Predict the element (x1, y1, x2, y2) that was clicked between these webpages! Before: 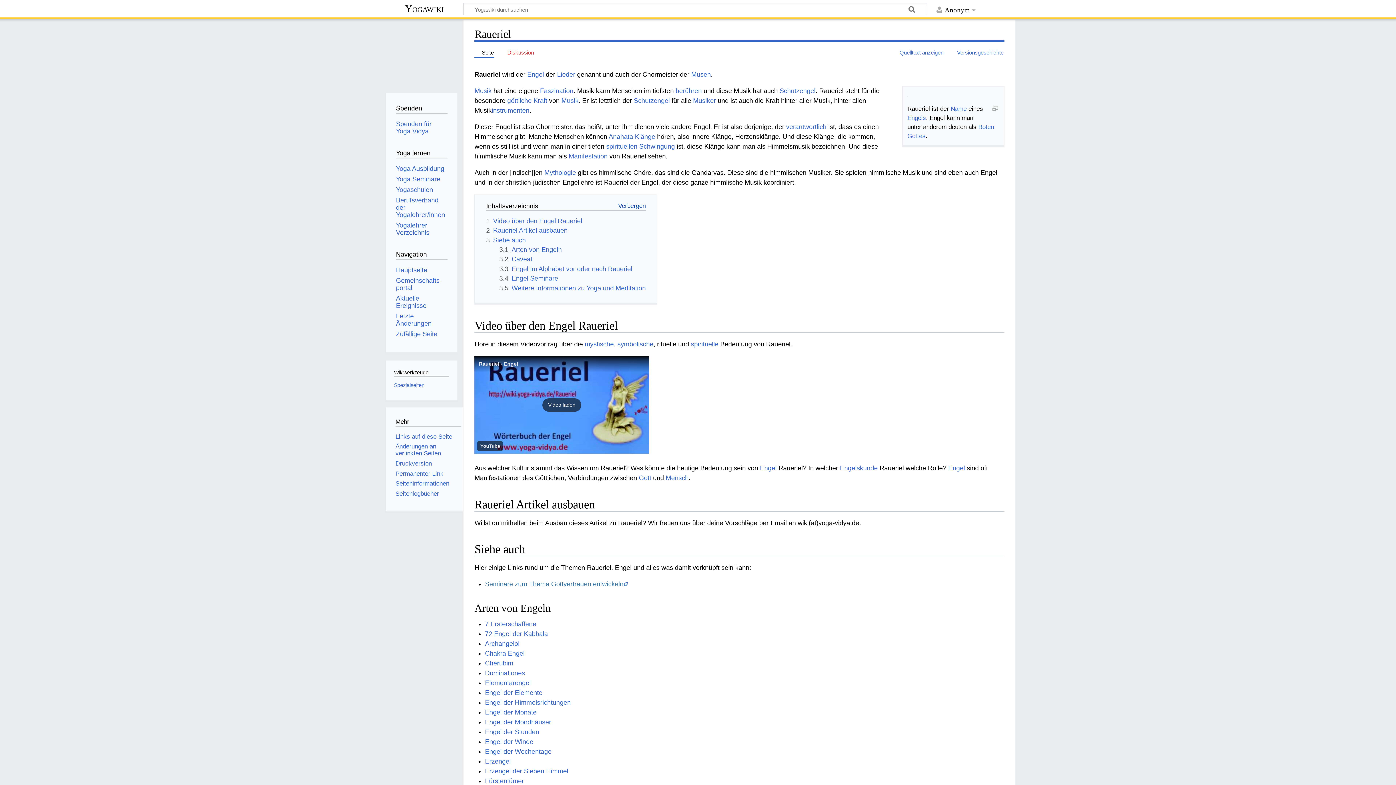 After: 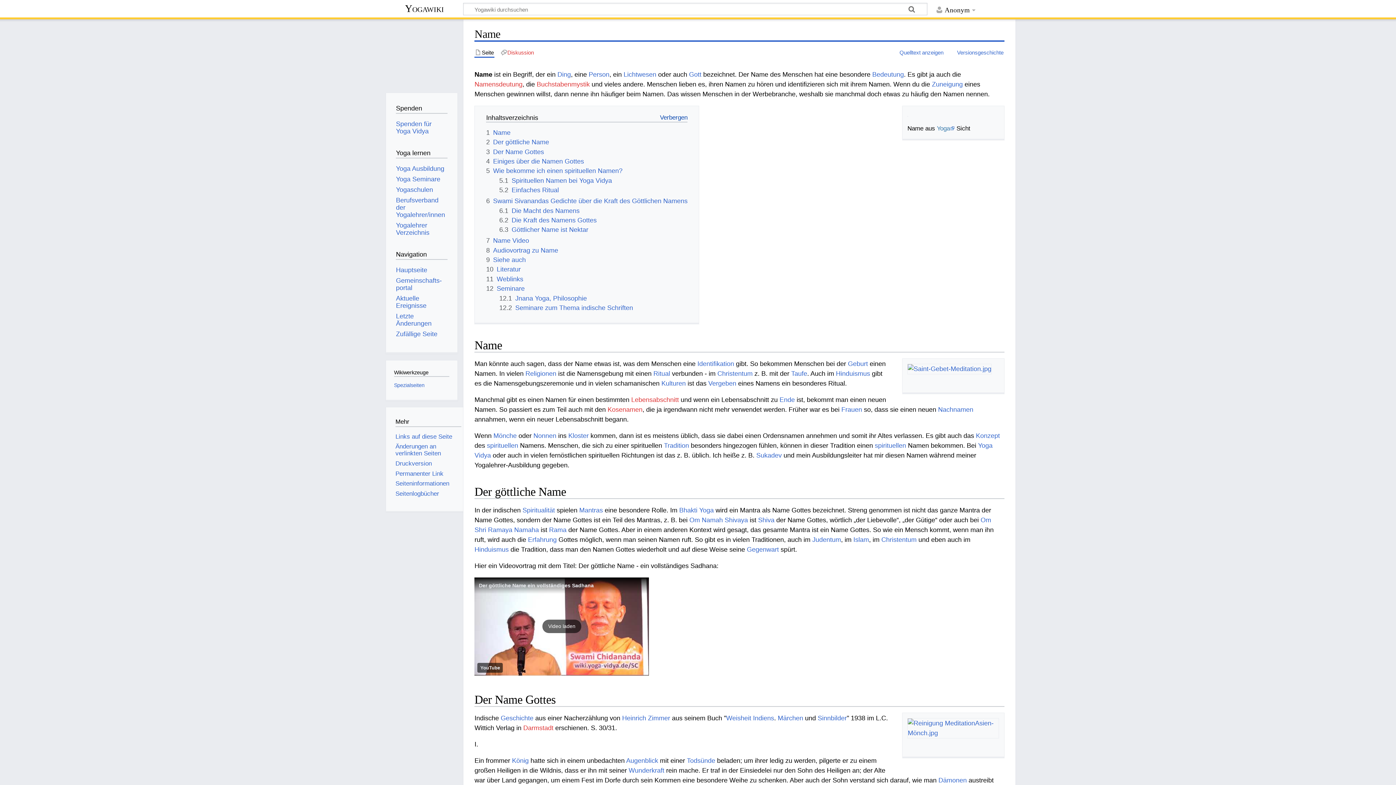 Action: bbox: (950, 105, 966, 112) label: Name